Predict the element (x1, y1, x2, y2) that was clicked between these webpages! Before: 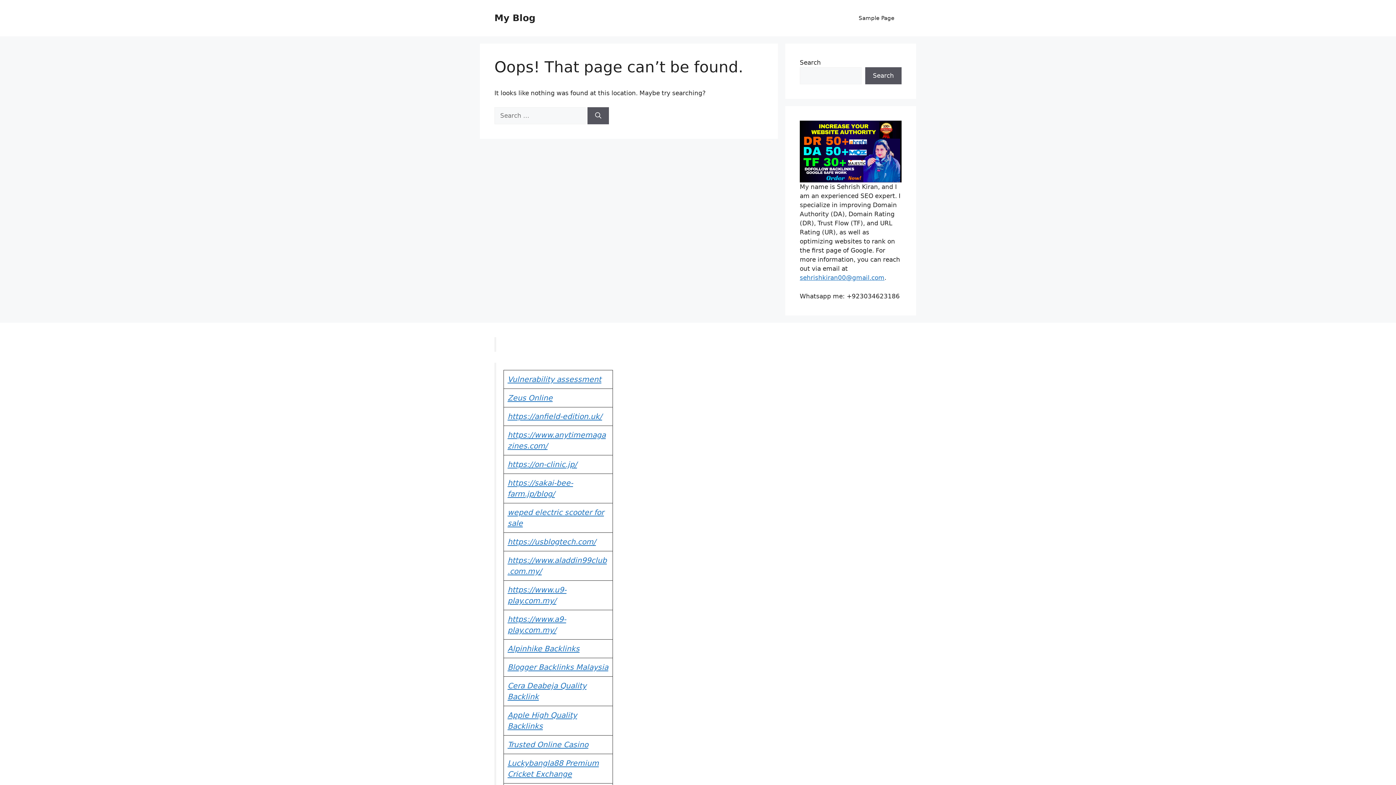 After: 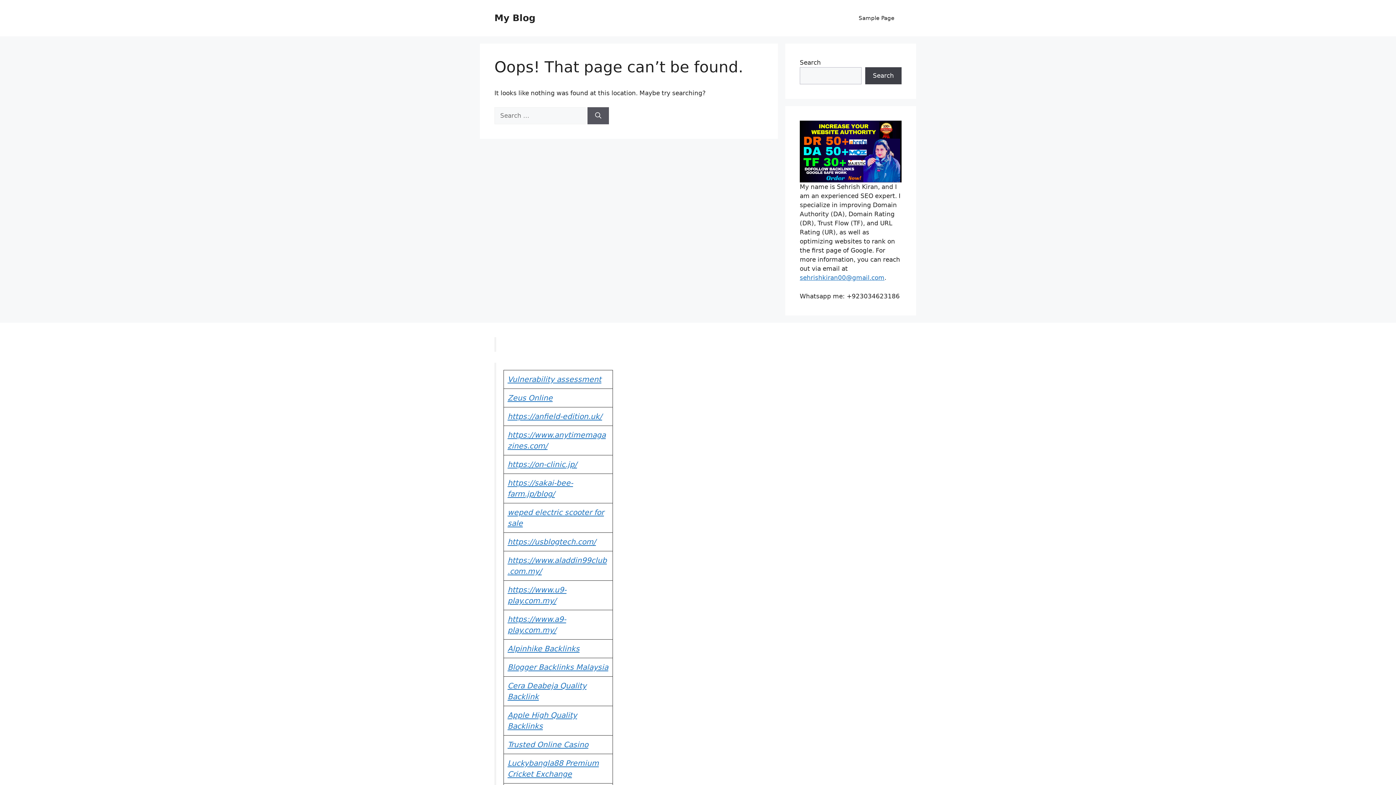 Action: label: Search bbox: (865, 67, 901, 84)